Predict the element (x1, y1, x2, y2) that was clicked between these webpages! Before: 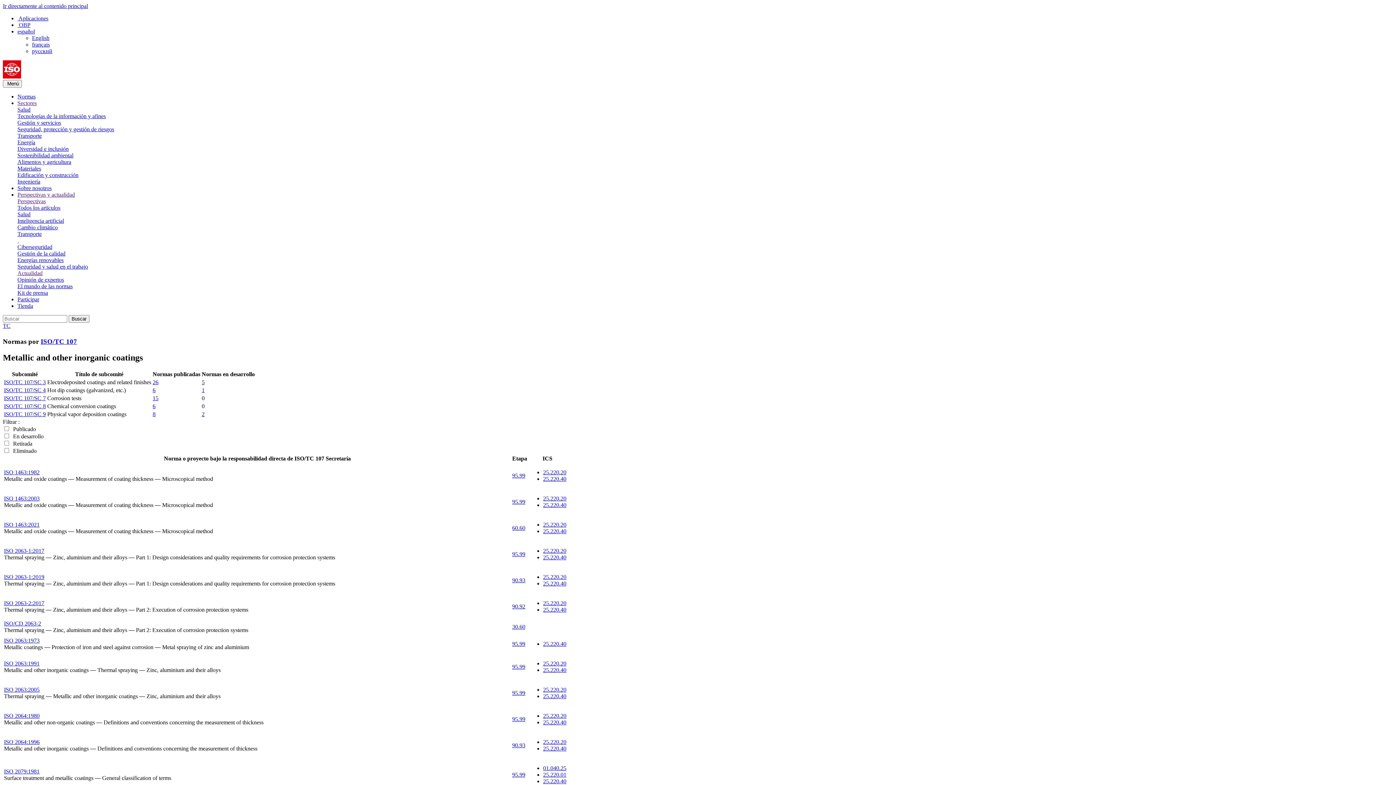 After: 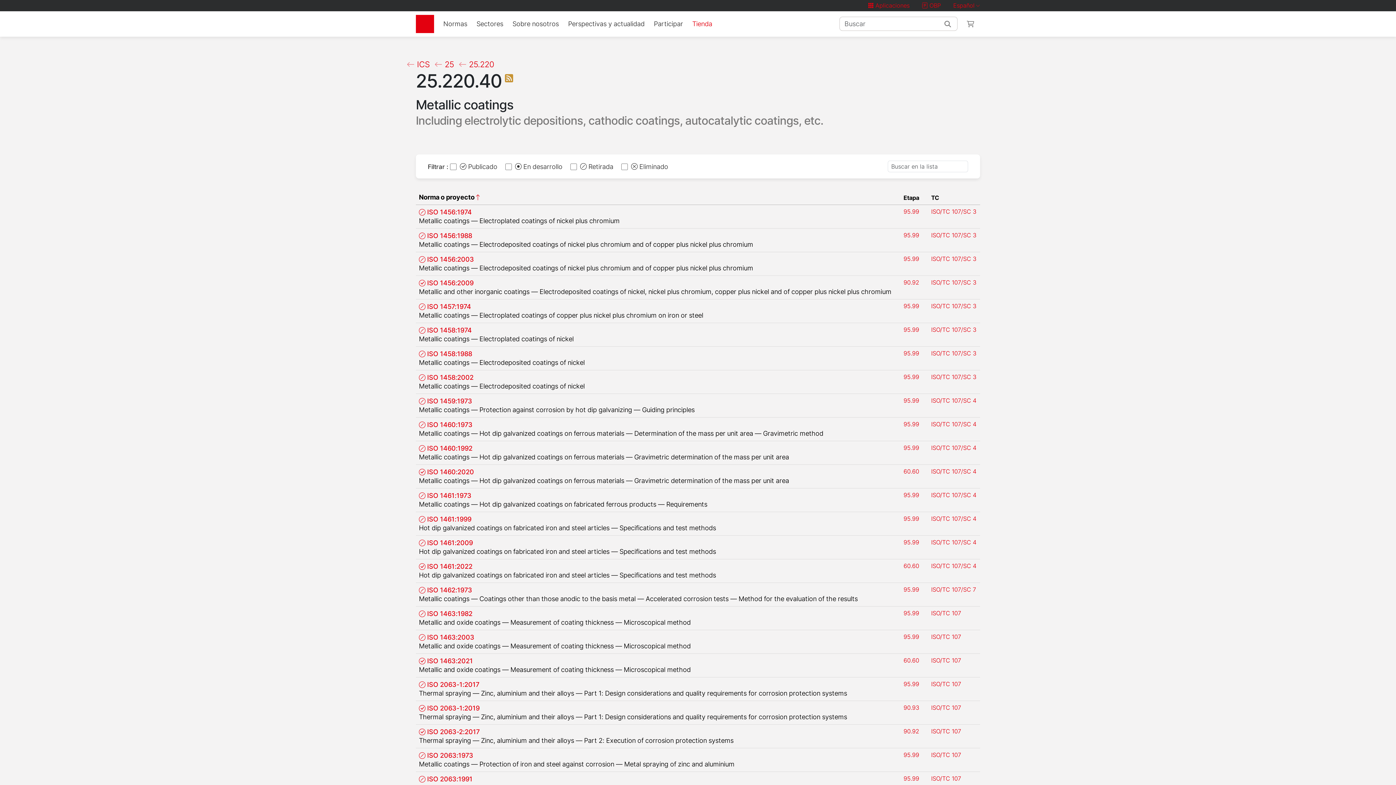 Action: bbox: (543, 475, 566, 482) label: 25.220.40